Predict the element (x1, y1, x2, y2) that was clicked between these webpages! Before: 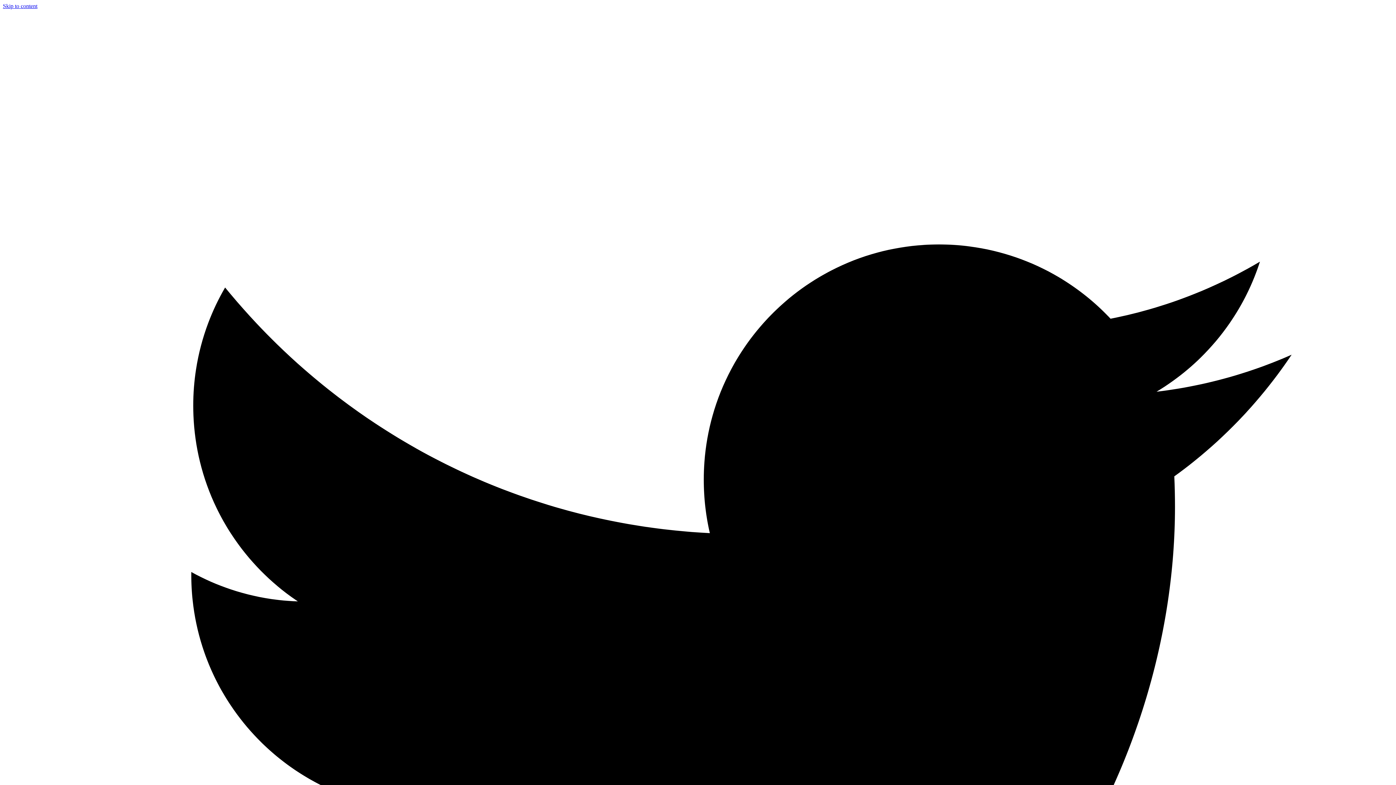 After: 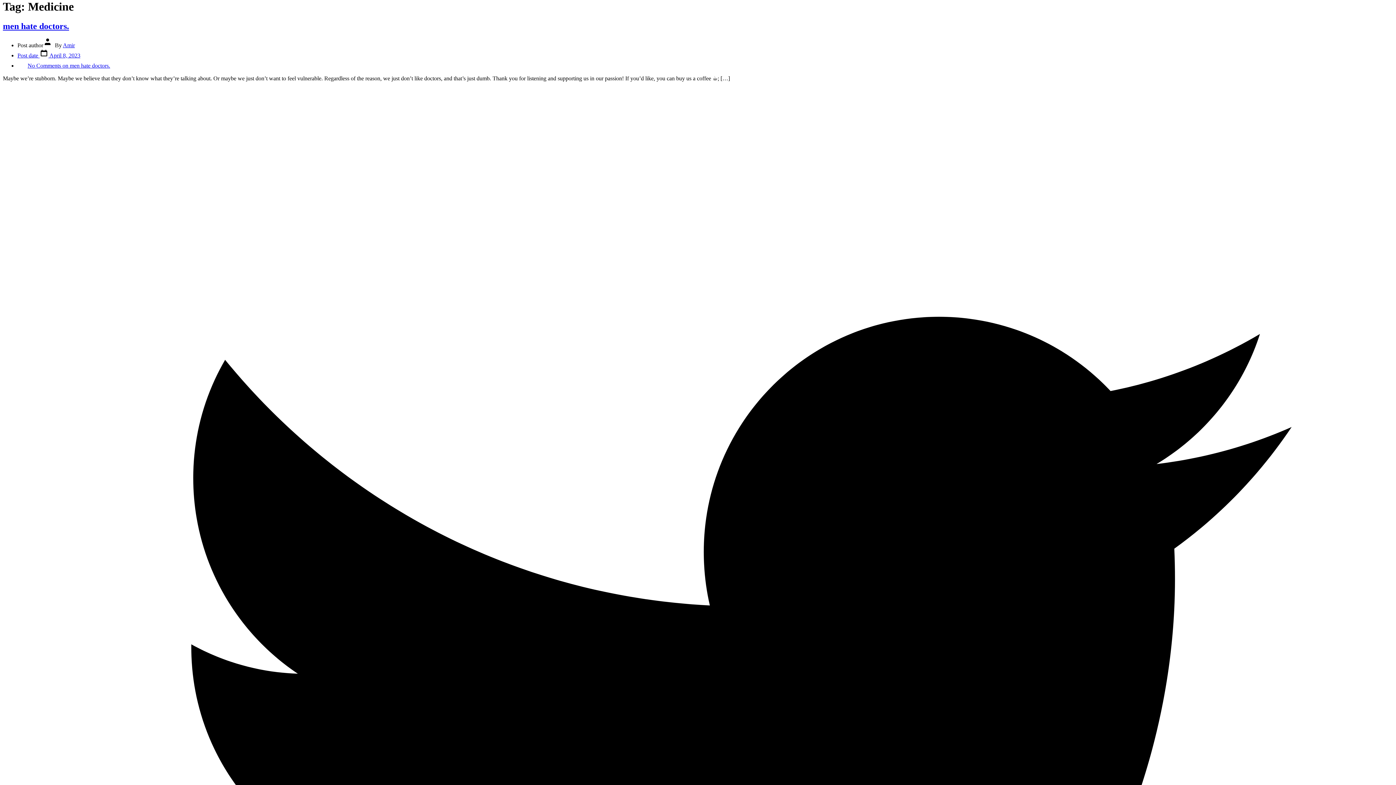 Action: bbox: (2, 2, 37, 9) label: Skip to content